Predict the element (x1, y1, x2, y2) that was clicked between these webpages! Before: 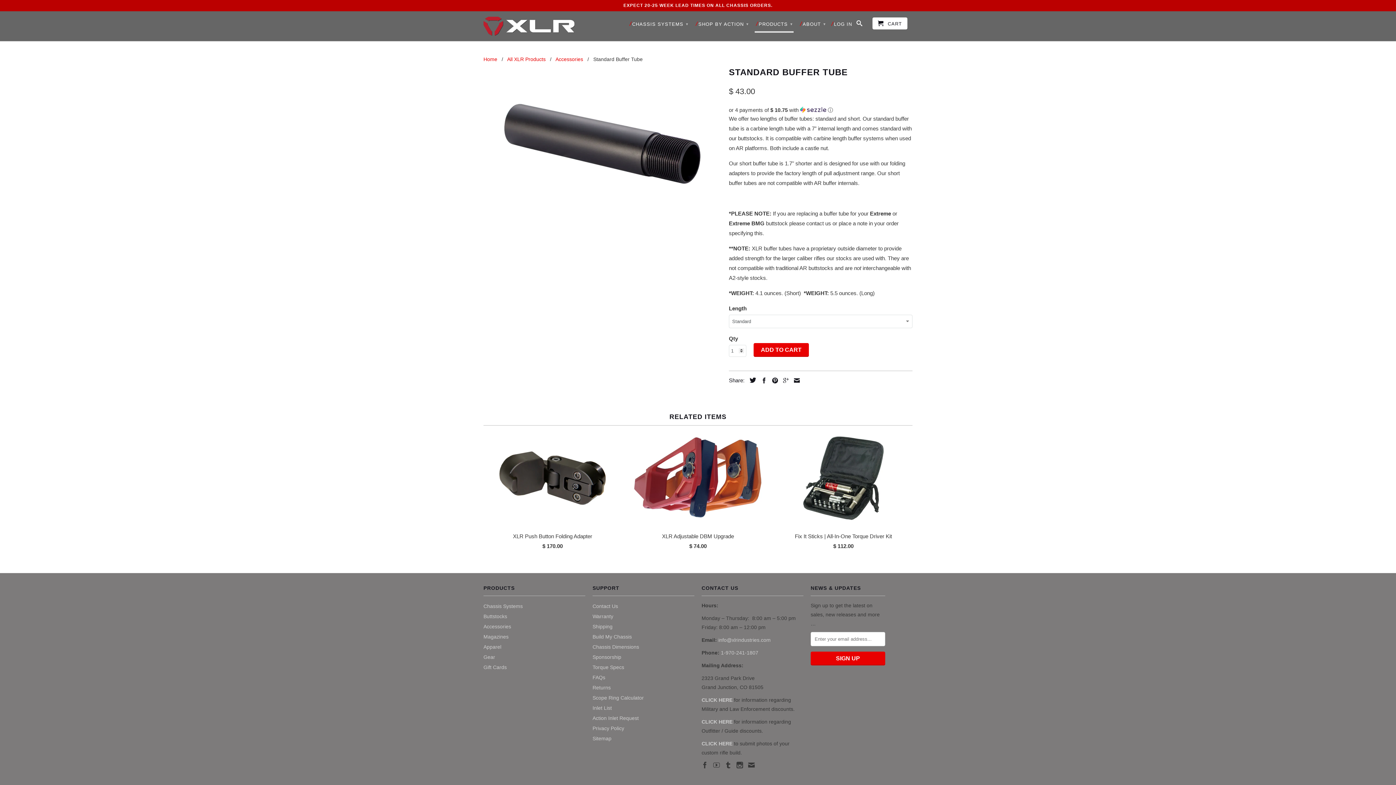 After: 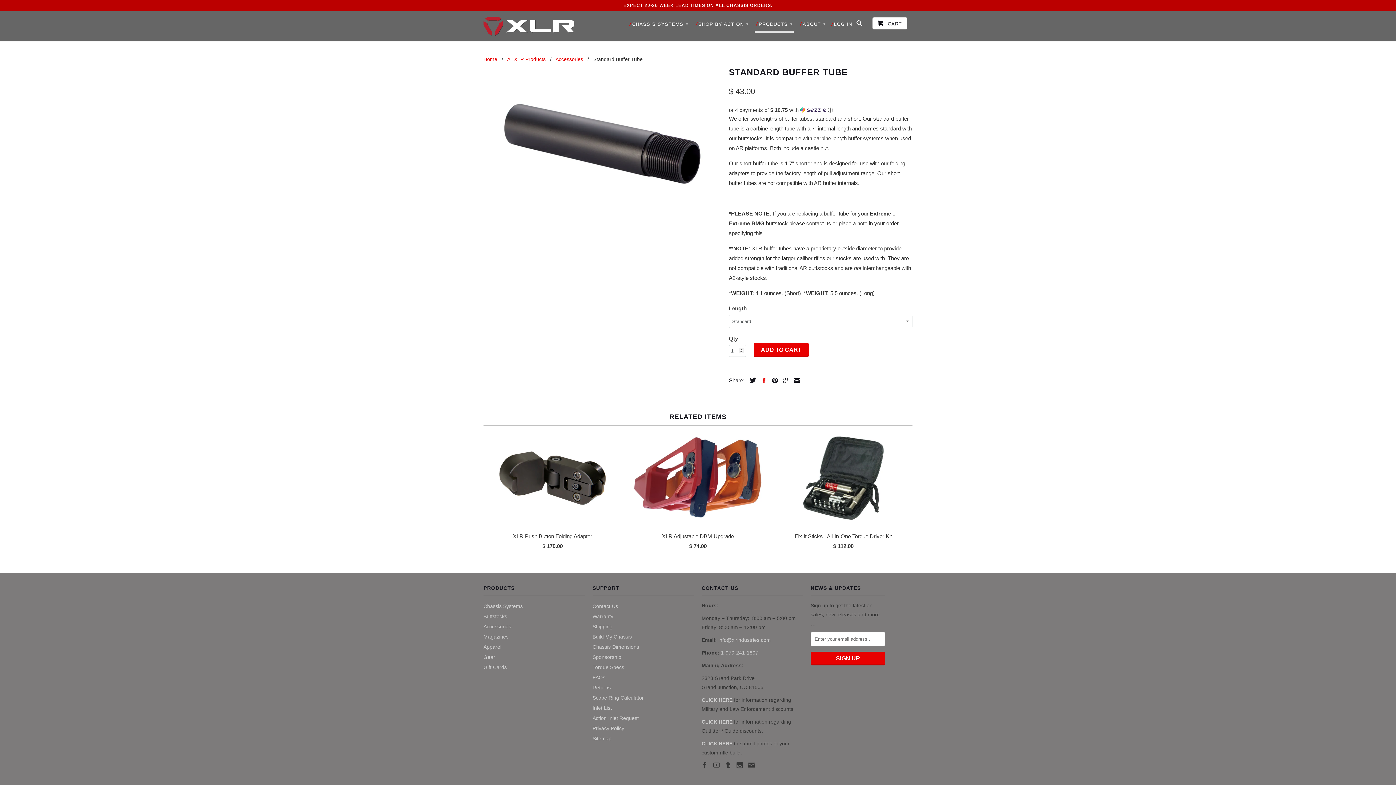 Action: bbox: (757, 377, 767, 383)